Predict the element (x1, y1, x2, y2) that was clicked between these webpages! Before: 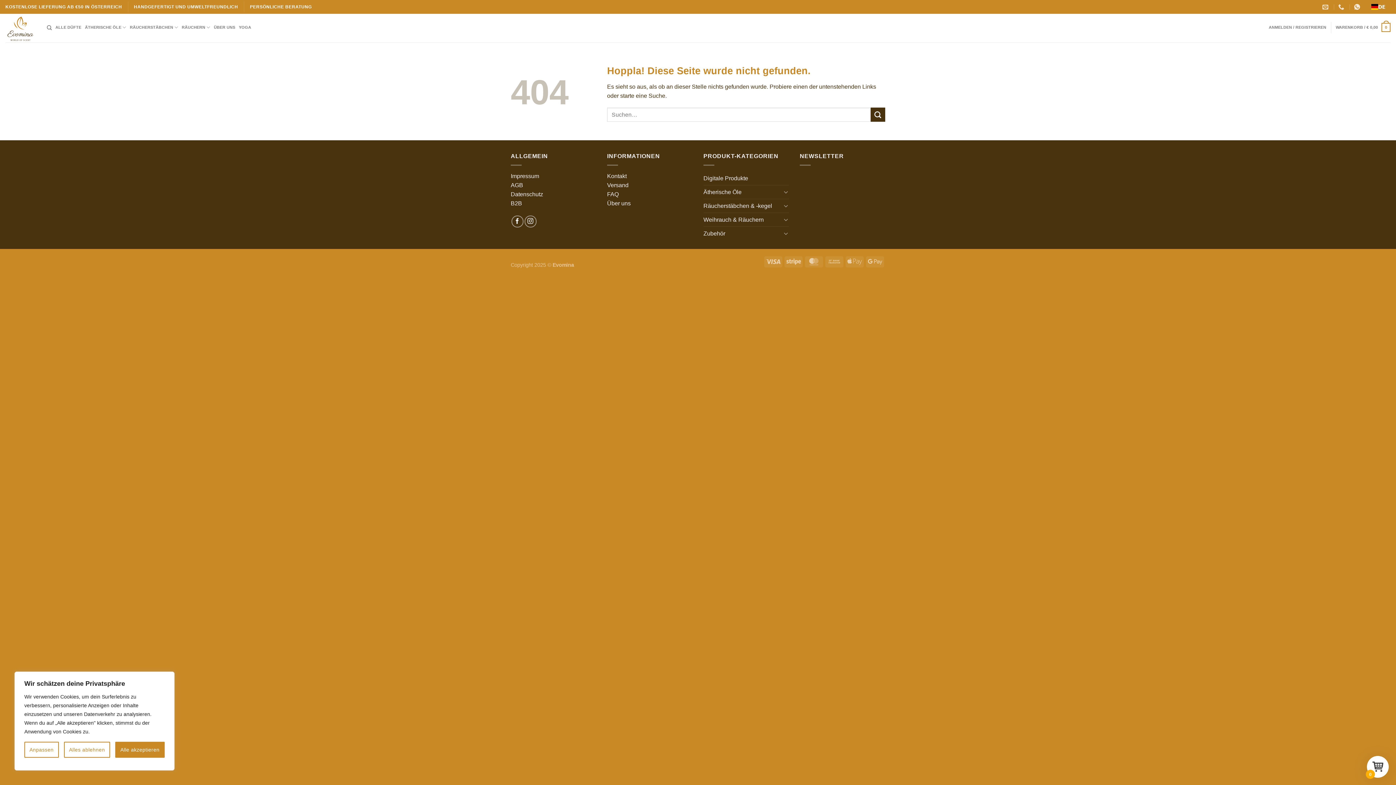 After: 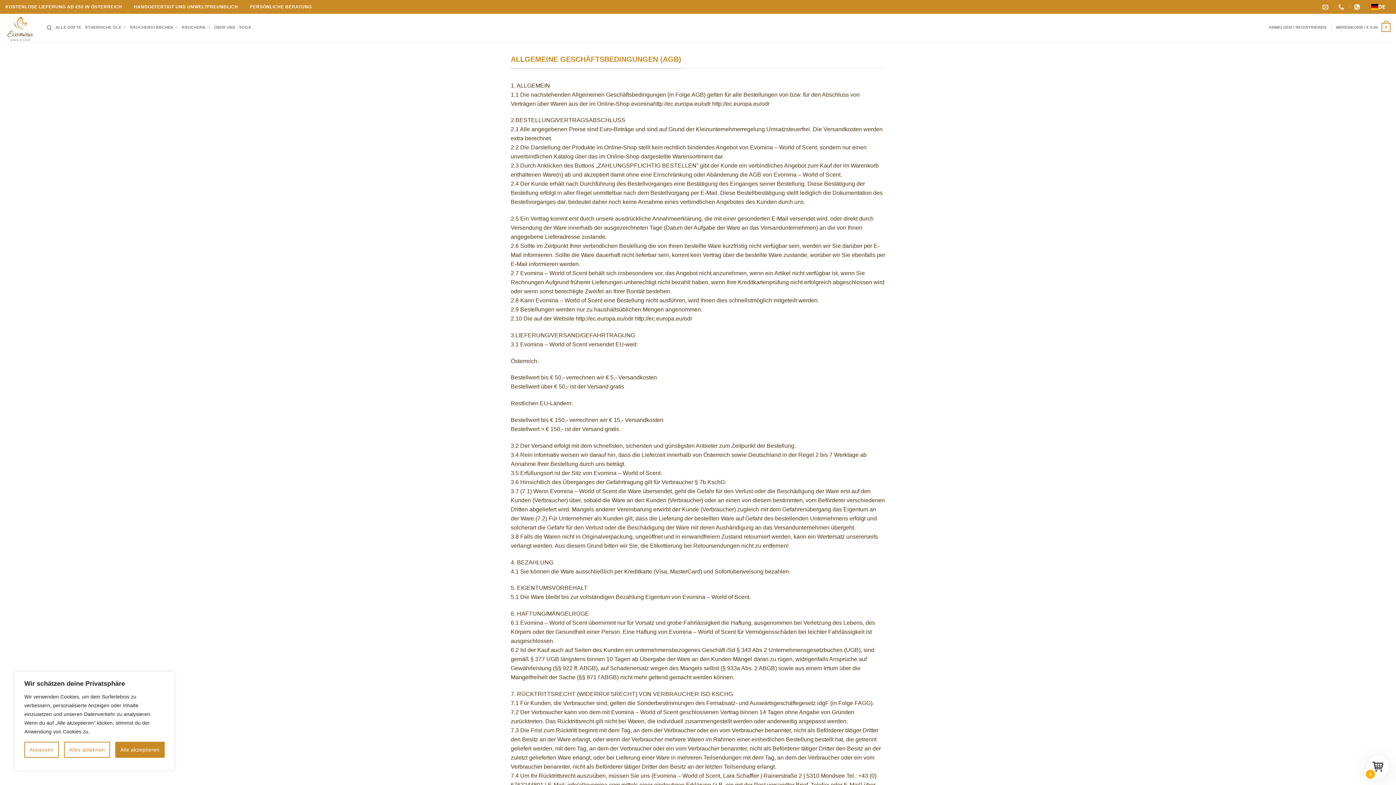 Action: bbox: (510, 182, 523, 188) label: AGB